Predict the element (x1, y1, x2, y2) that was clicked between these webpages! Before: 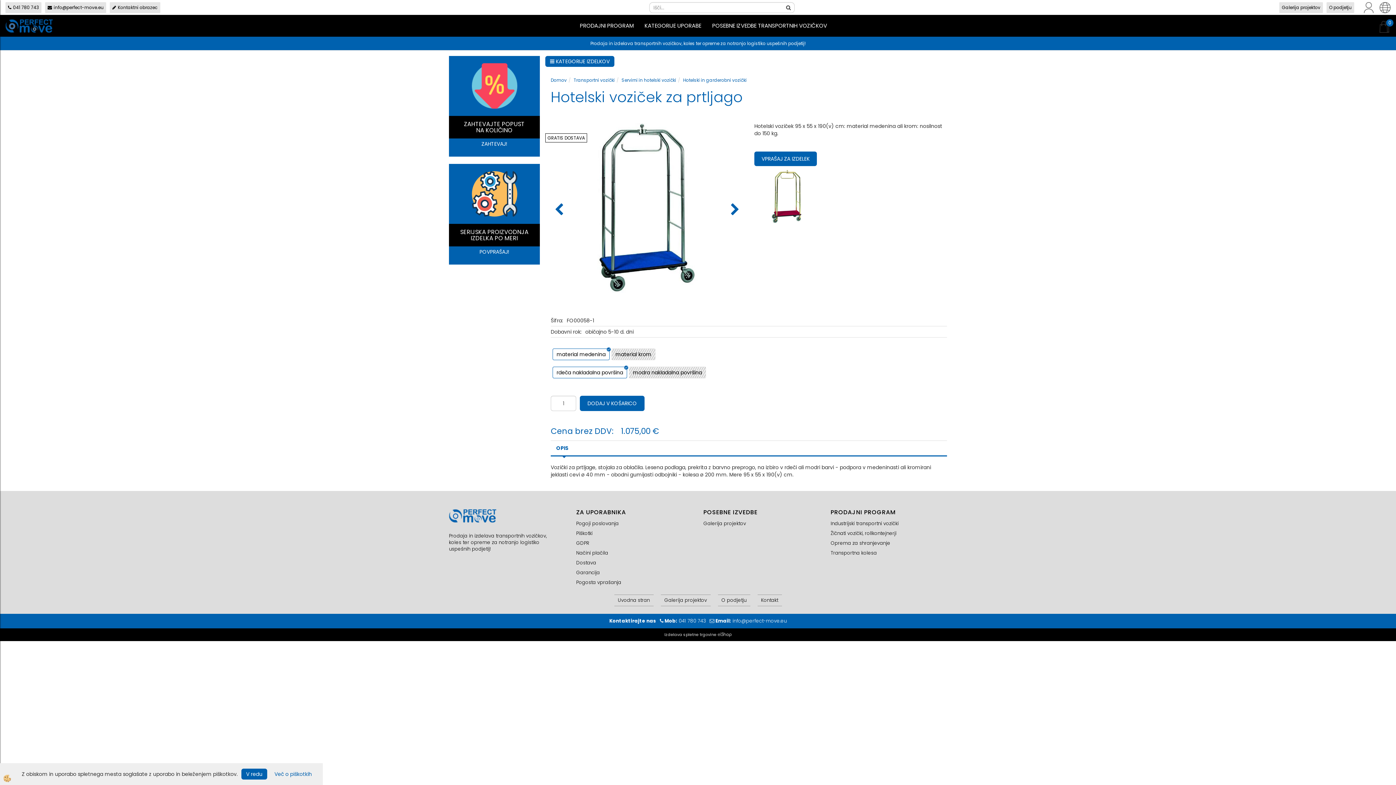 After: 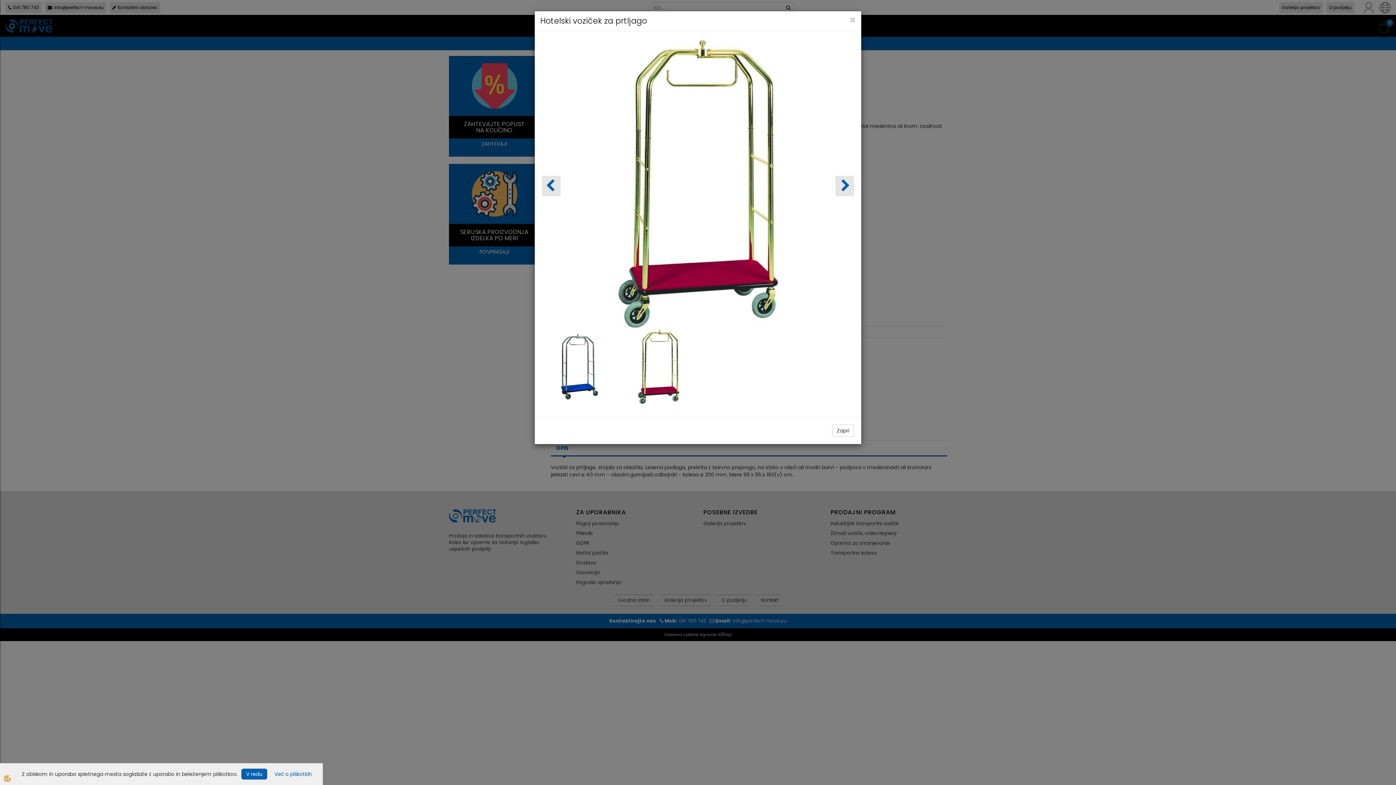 Action: label: GRATIS DOSTAVA bbox: (545, 133, 587, 142)